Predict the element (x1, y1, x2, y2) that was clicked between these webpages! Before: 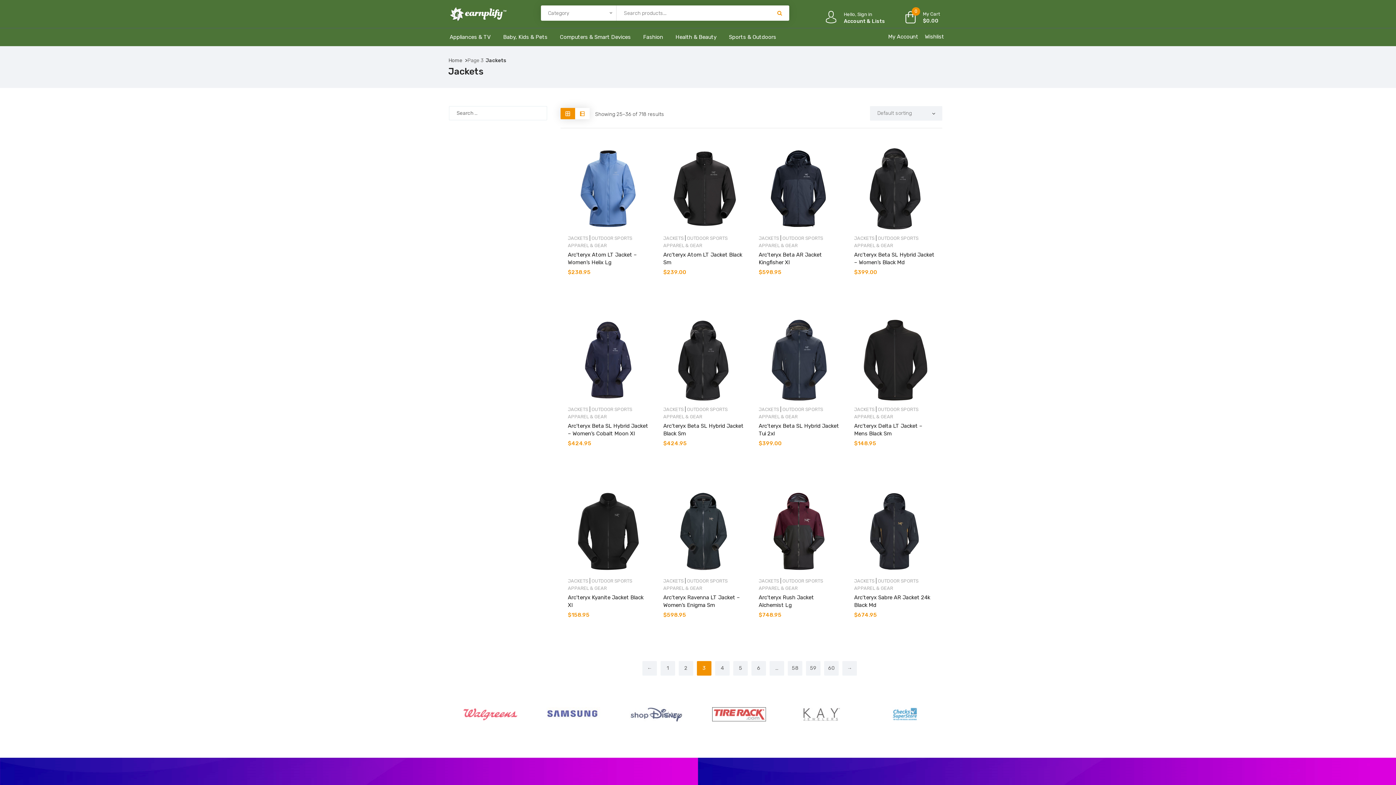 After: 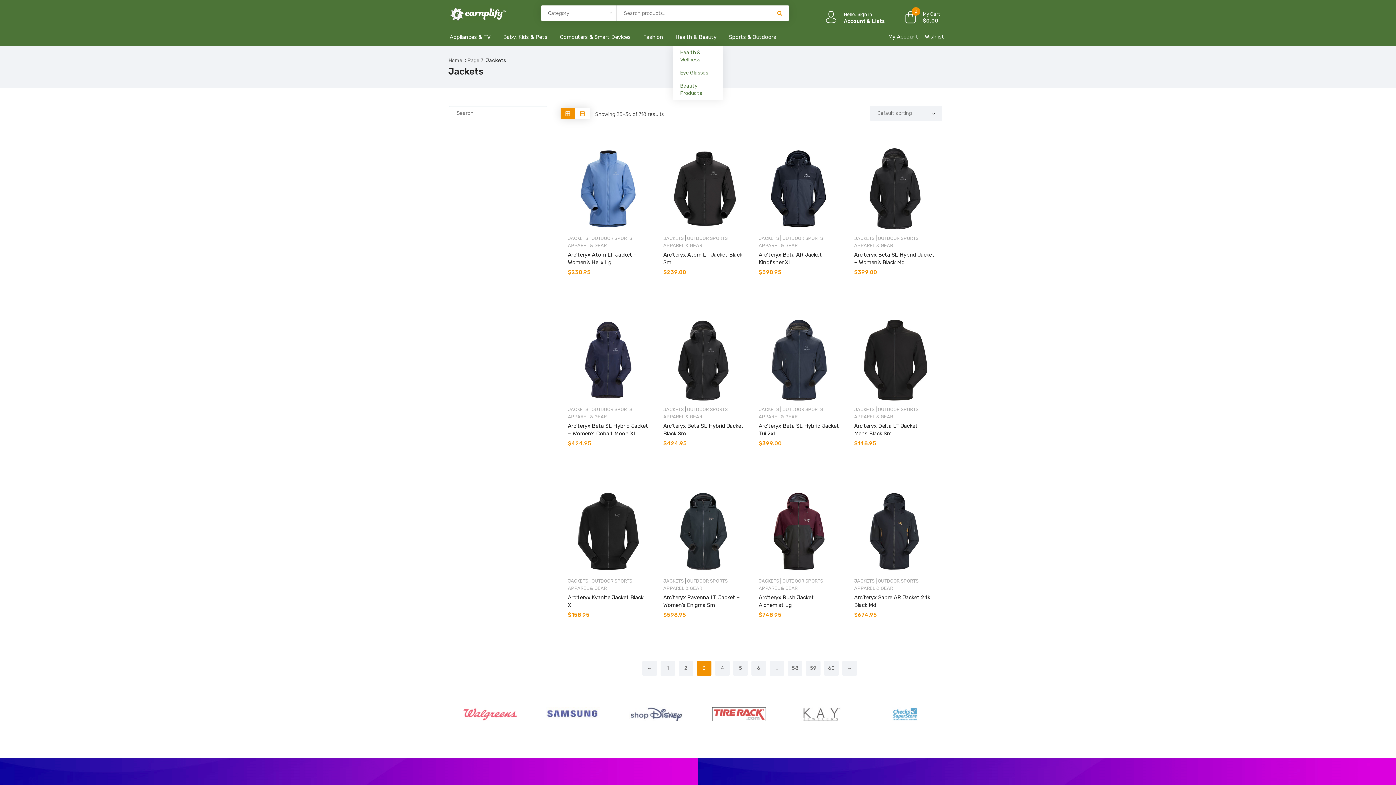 Action: bbox: (669, 30, 722, 44) label: Health & Beauty